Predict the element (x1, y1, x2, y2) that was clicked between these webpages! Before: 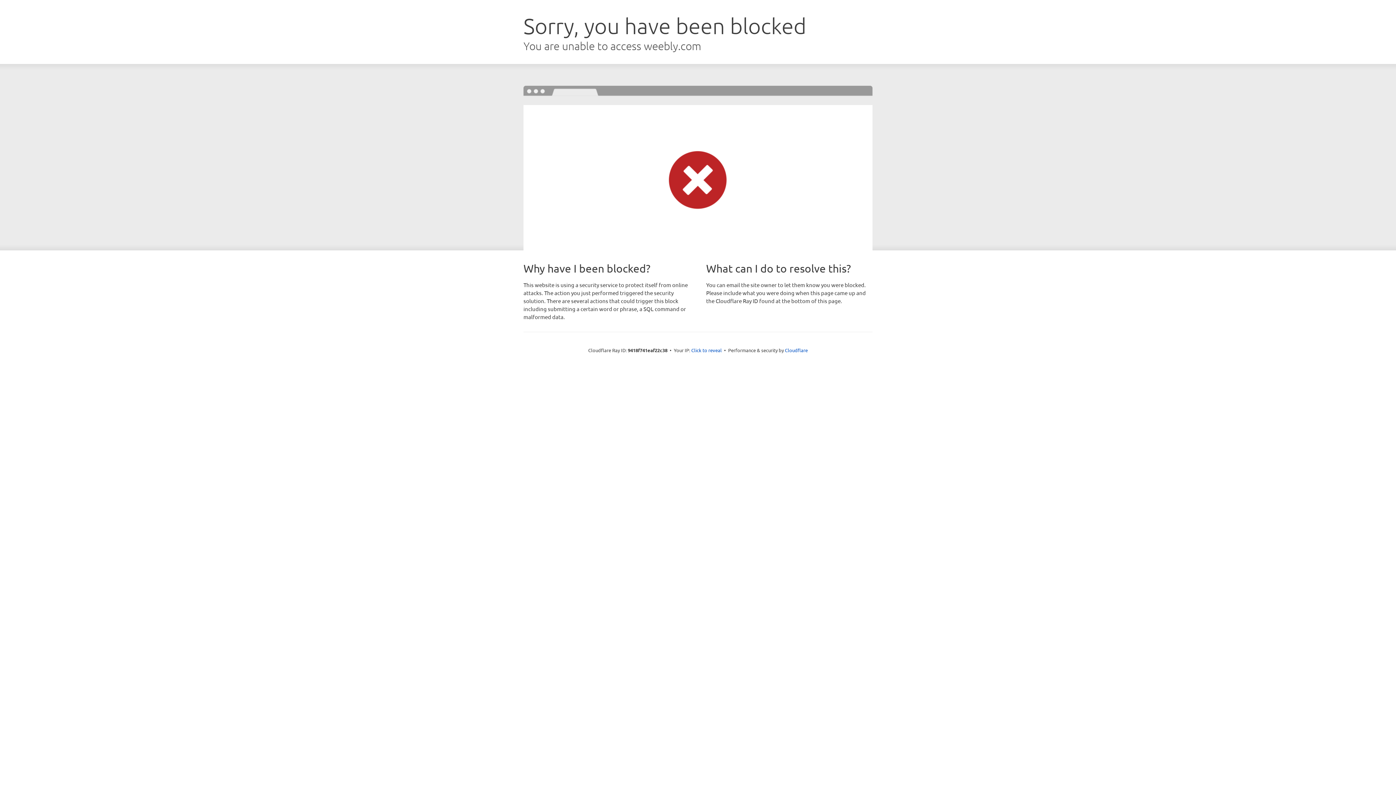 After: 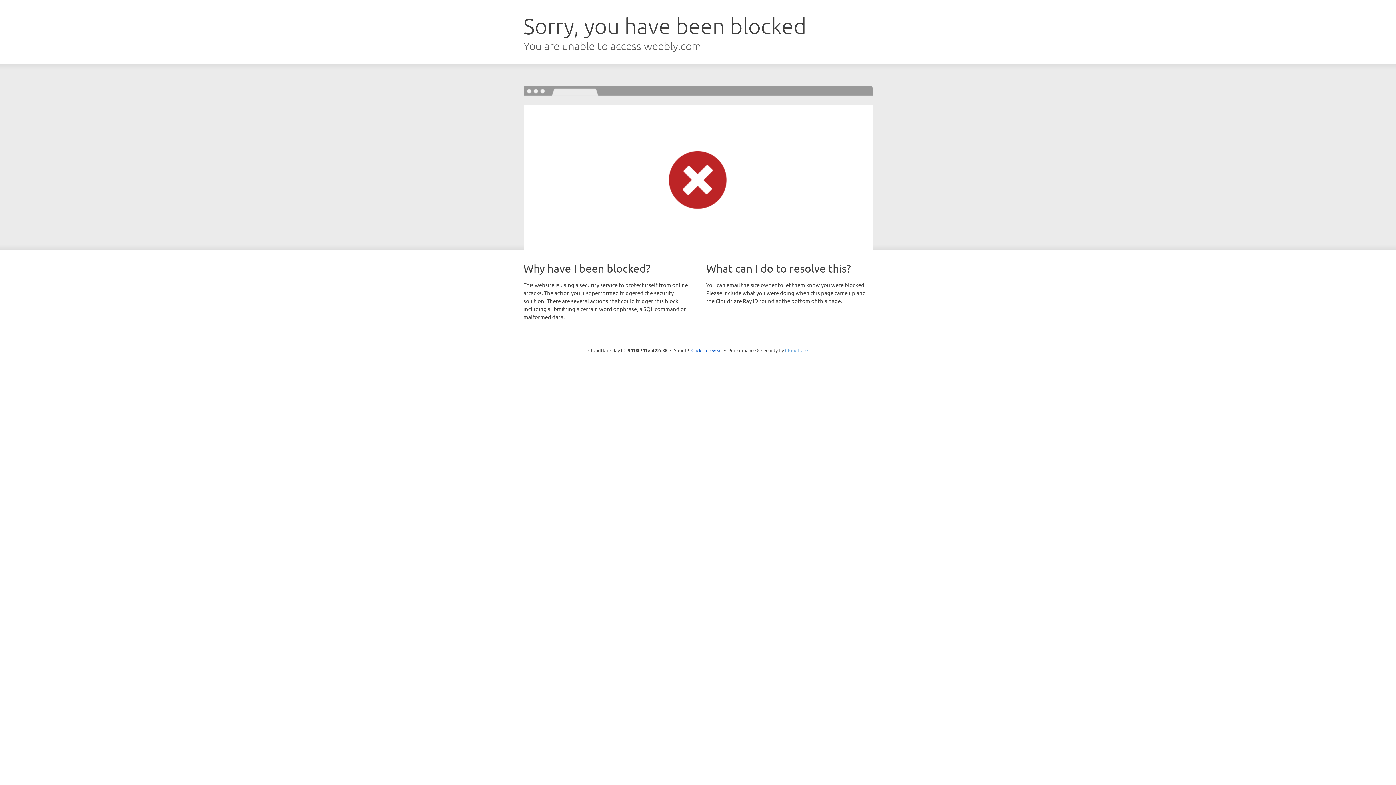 Action: label: Cloudflare bbox: (785, 347, 808, 353)